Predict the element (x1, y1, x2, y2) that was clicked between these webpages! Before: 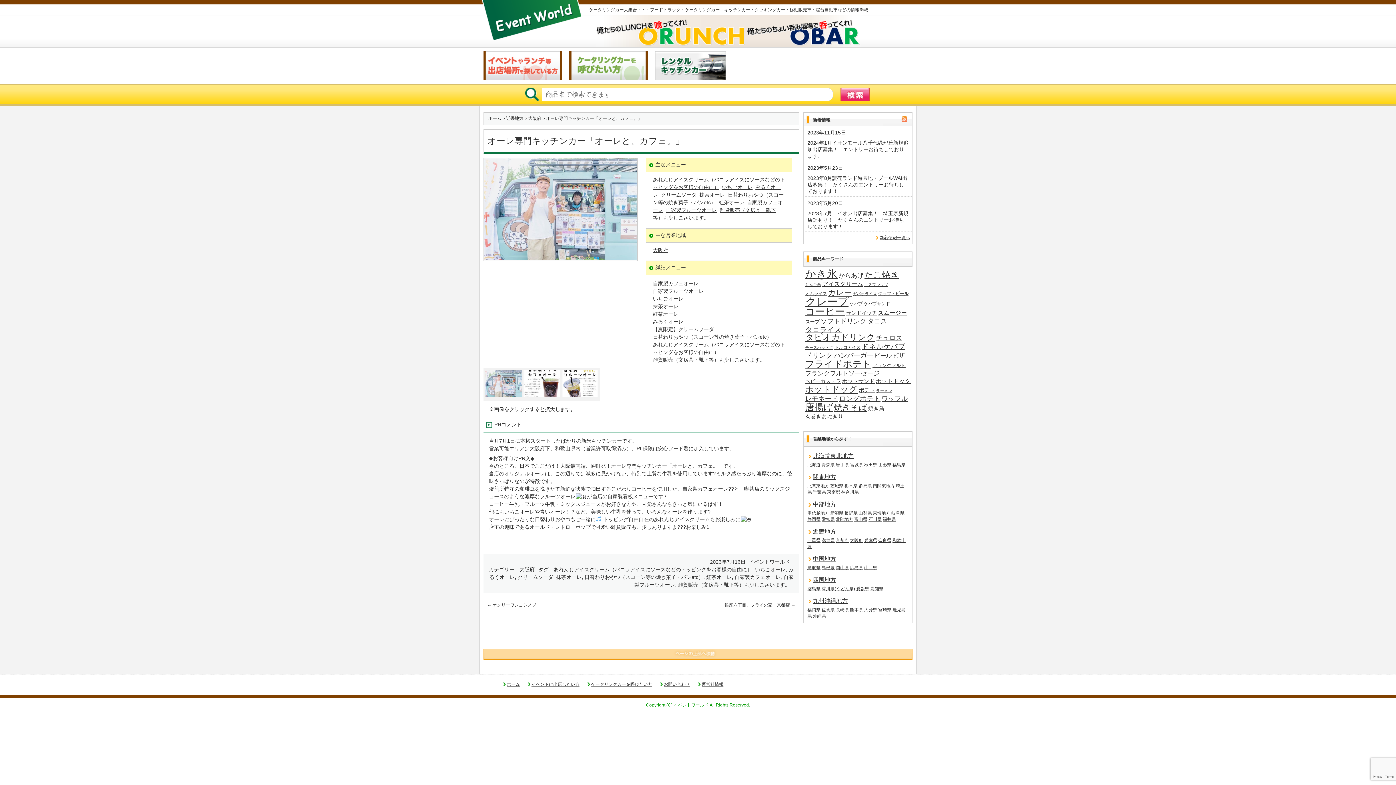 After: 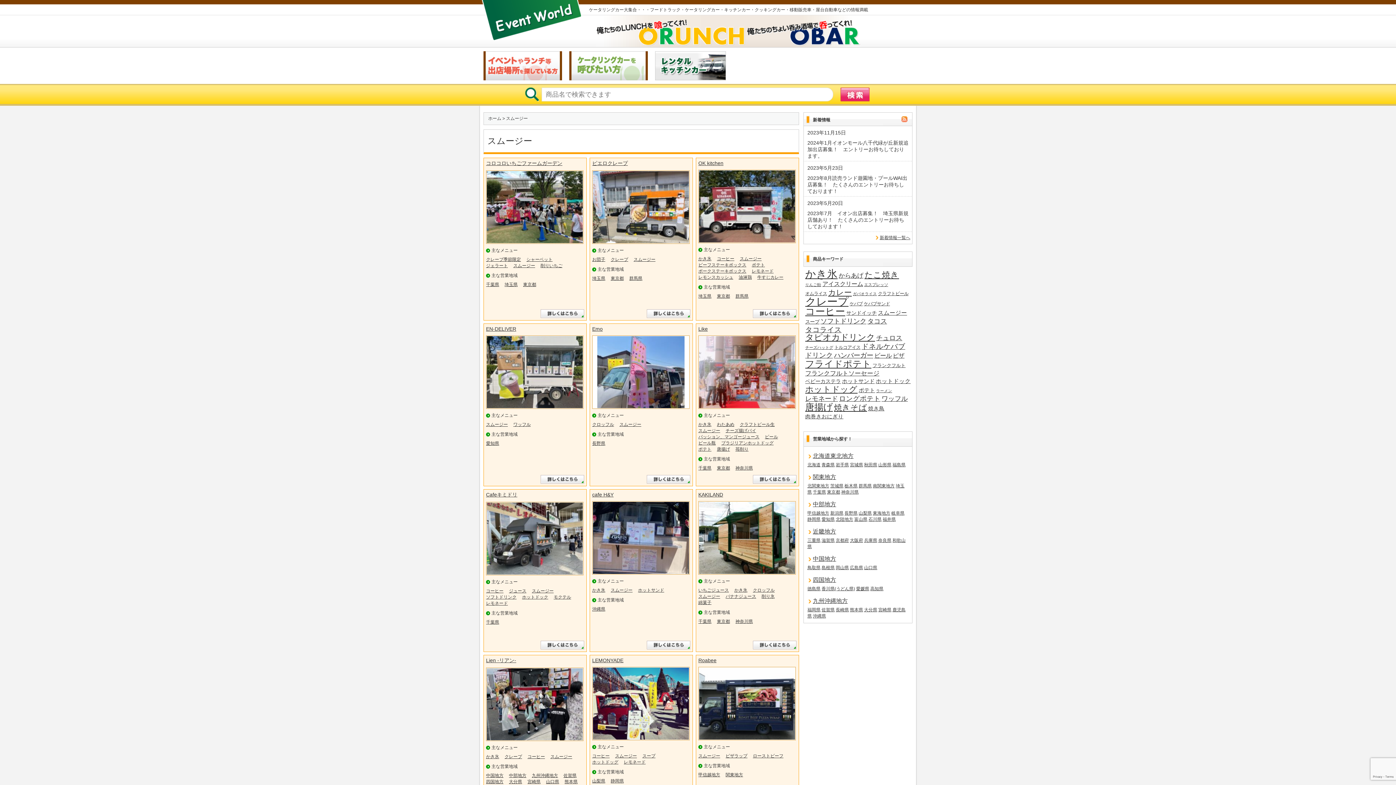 Action: bbox: (878, 309, 907, 316) label: スムージー (22個の項目)